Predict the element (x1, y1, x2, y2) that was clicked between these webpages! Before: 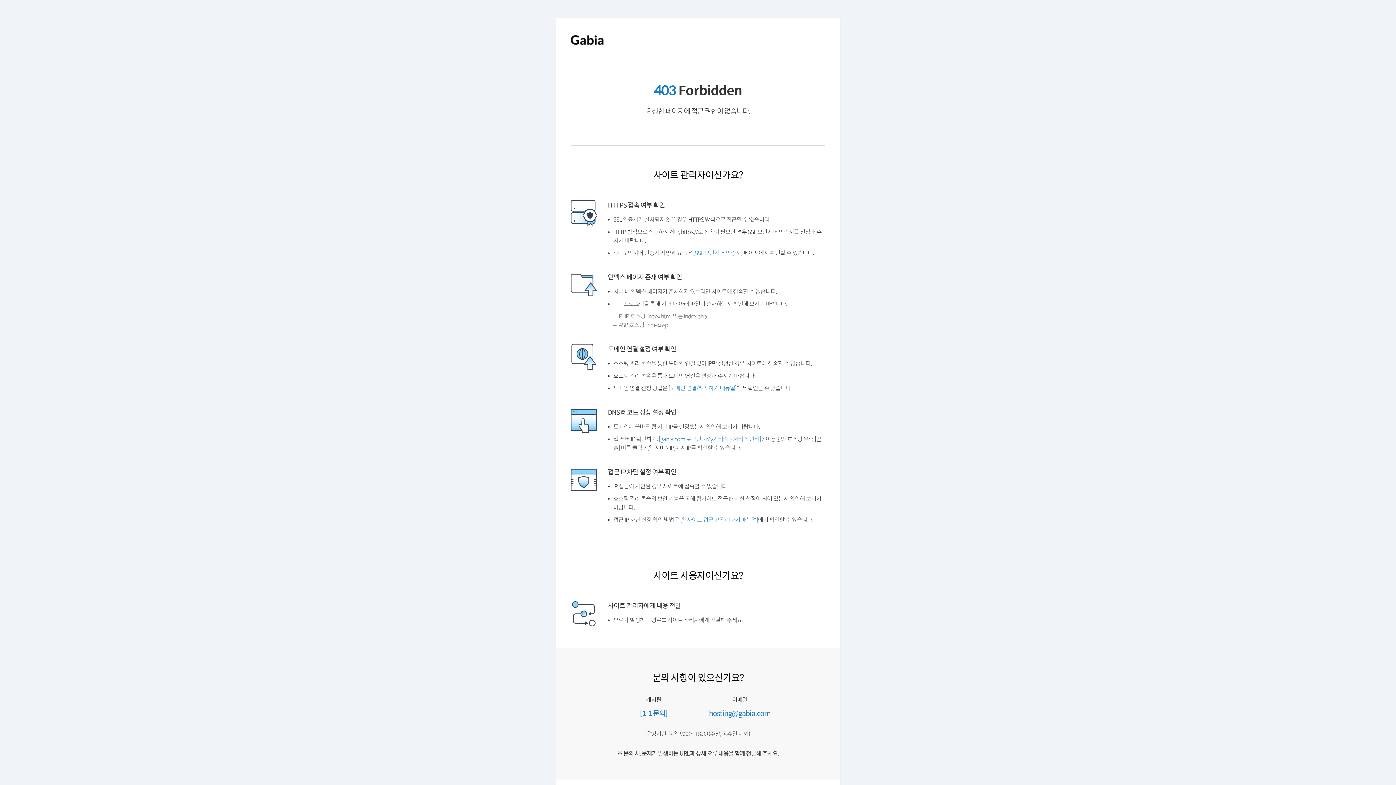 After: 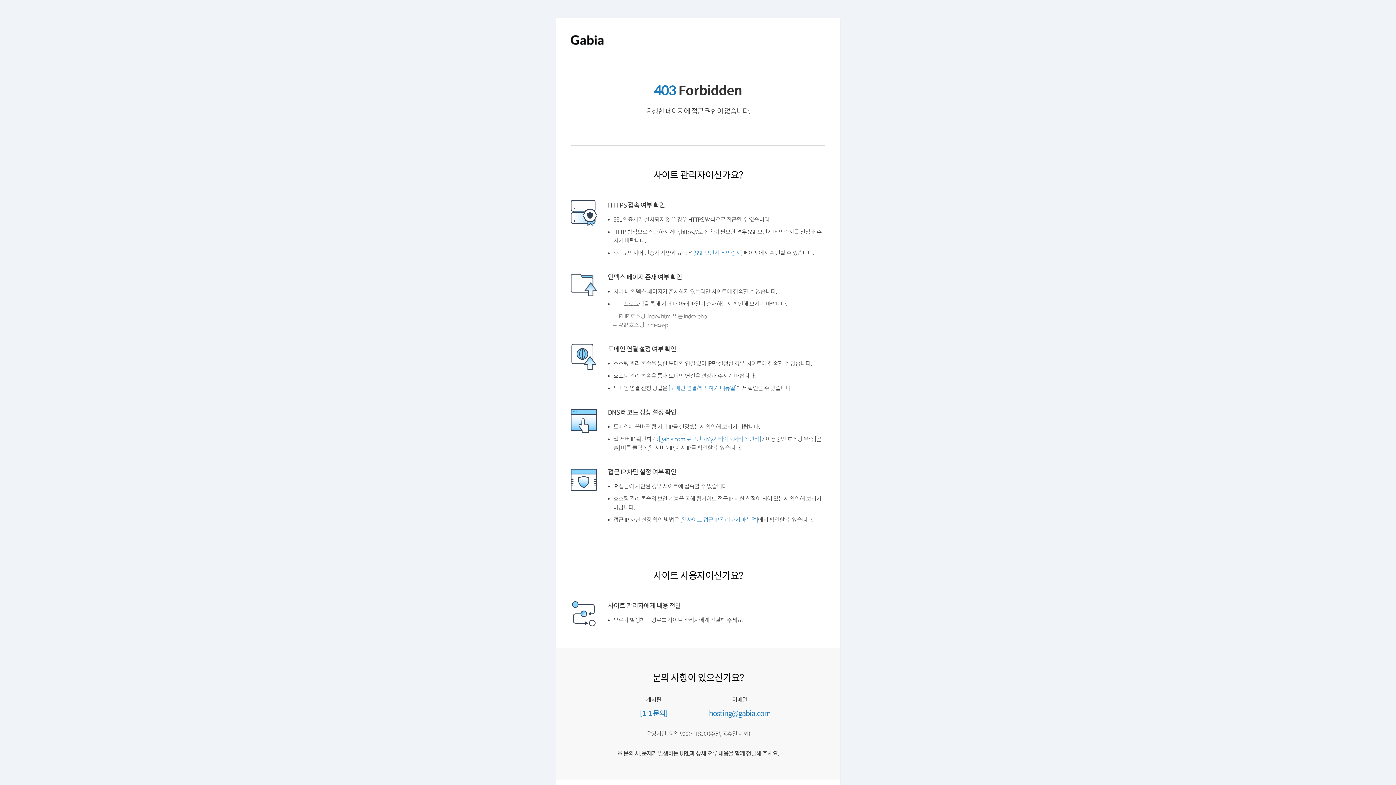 Action: bbox: (672, 402, 743, 409) label: [도메인 연결/해지하기 매뉴얼]